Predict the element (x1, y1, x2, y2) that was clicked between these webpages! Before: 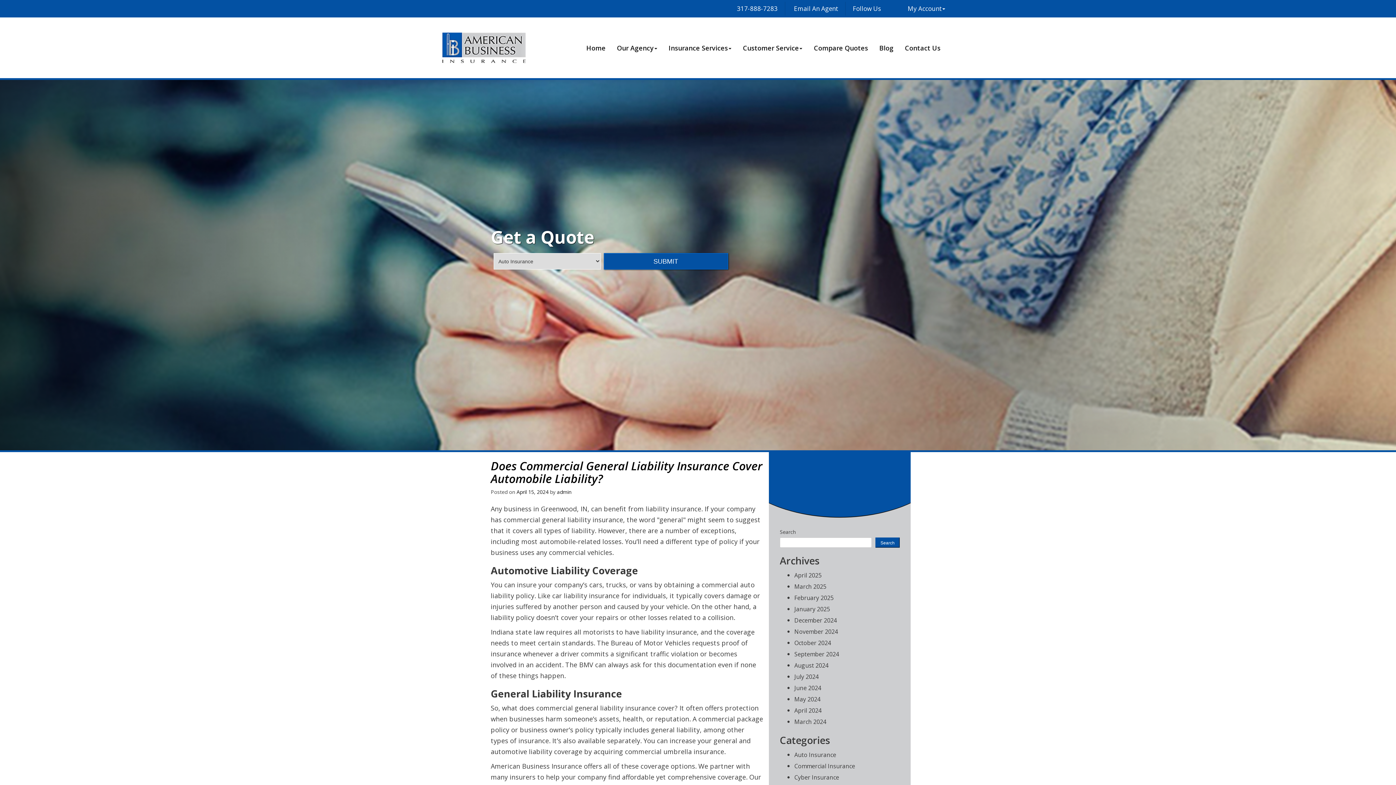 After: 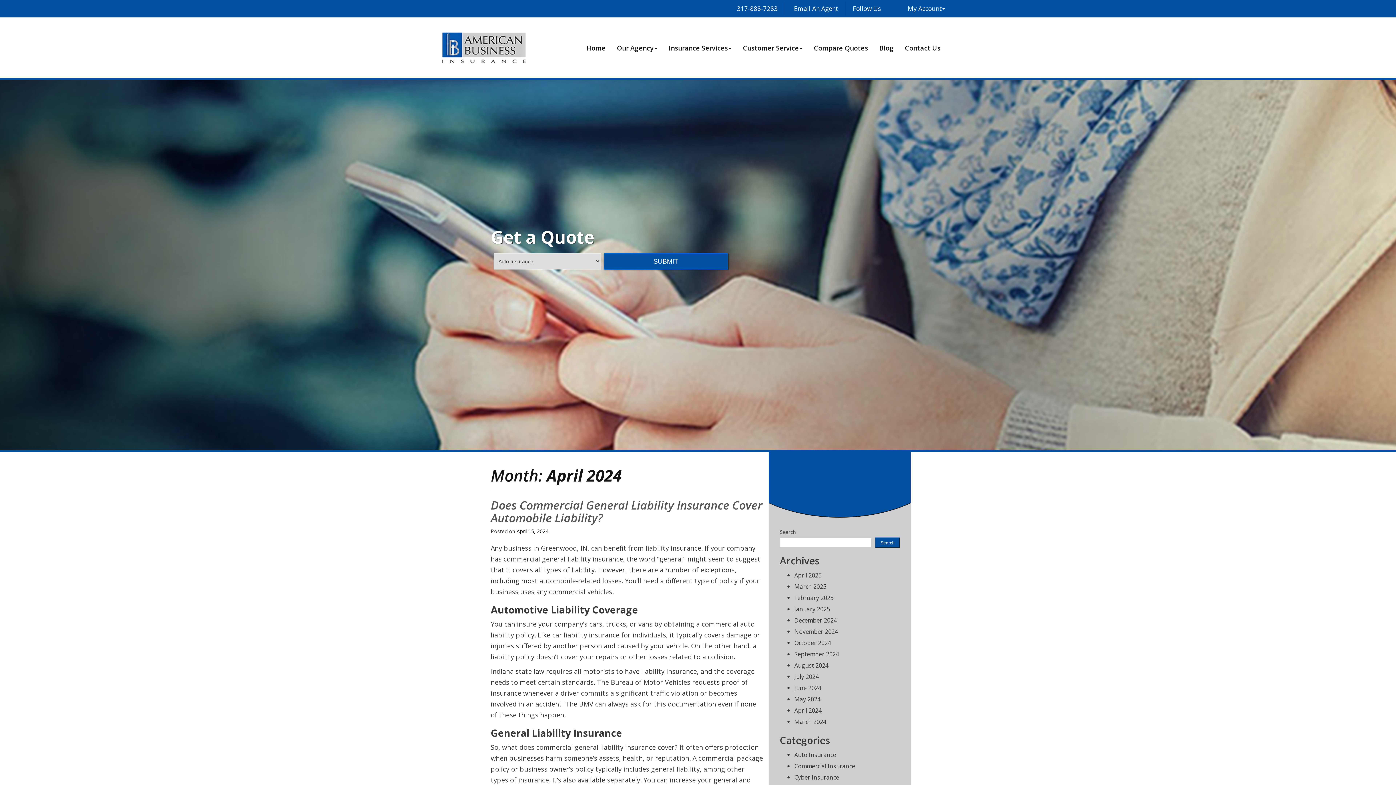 Action: bbox: (794, 705, 821, 716) label: April 2024